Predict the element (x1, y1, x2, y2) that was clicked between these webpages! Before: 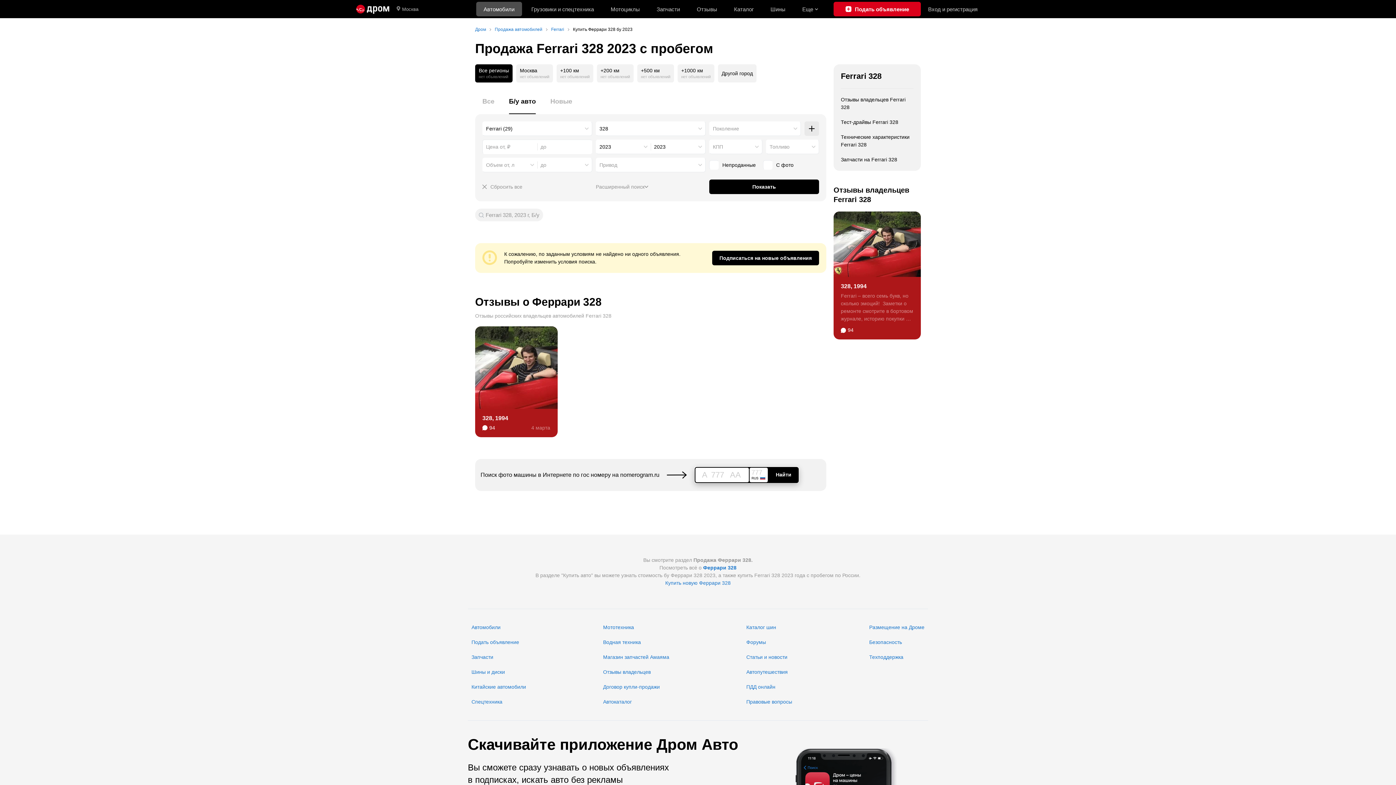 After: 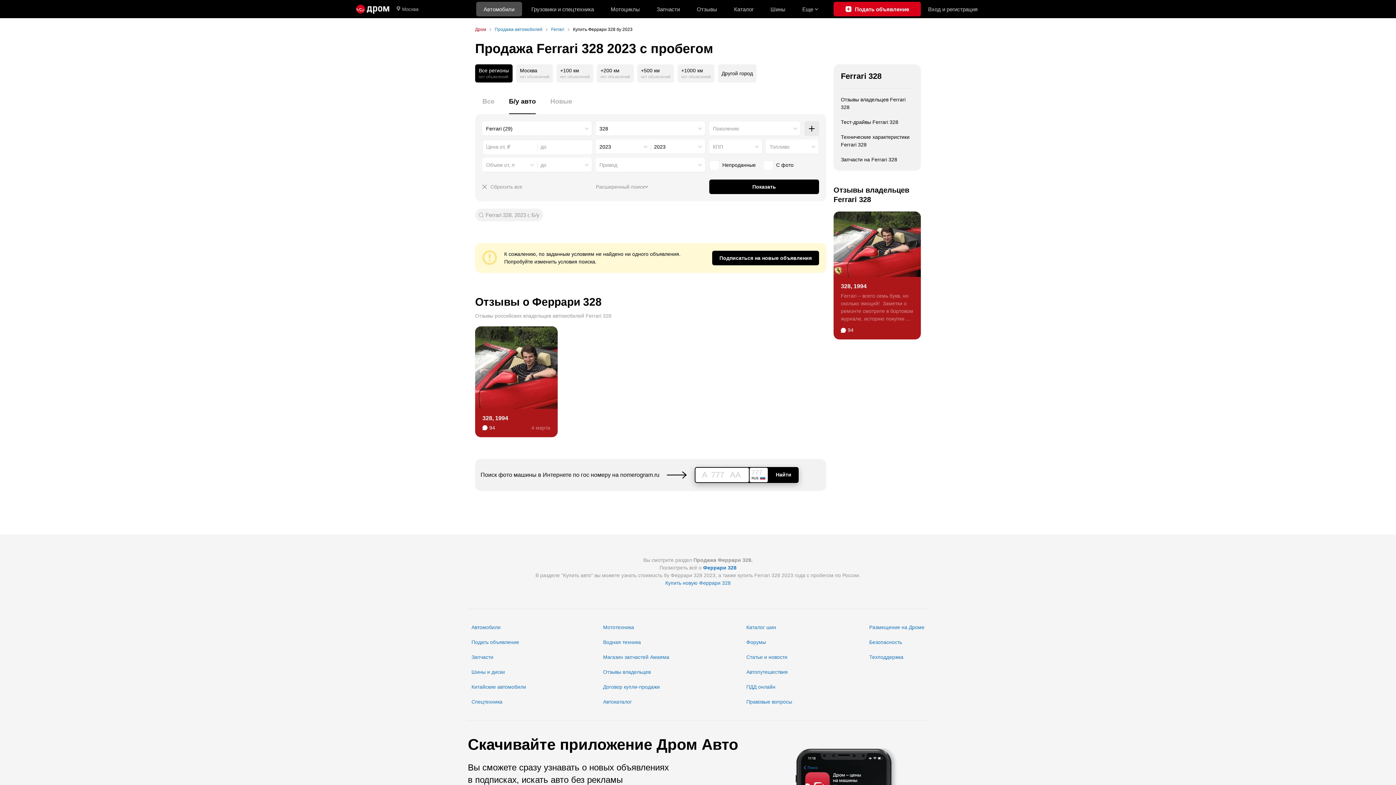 Action: label: Дром bbox: (475, 26, 486, 32)